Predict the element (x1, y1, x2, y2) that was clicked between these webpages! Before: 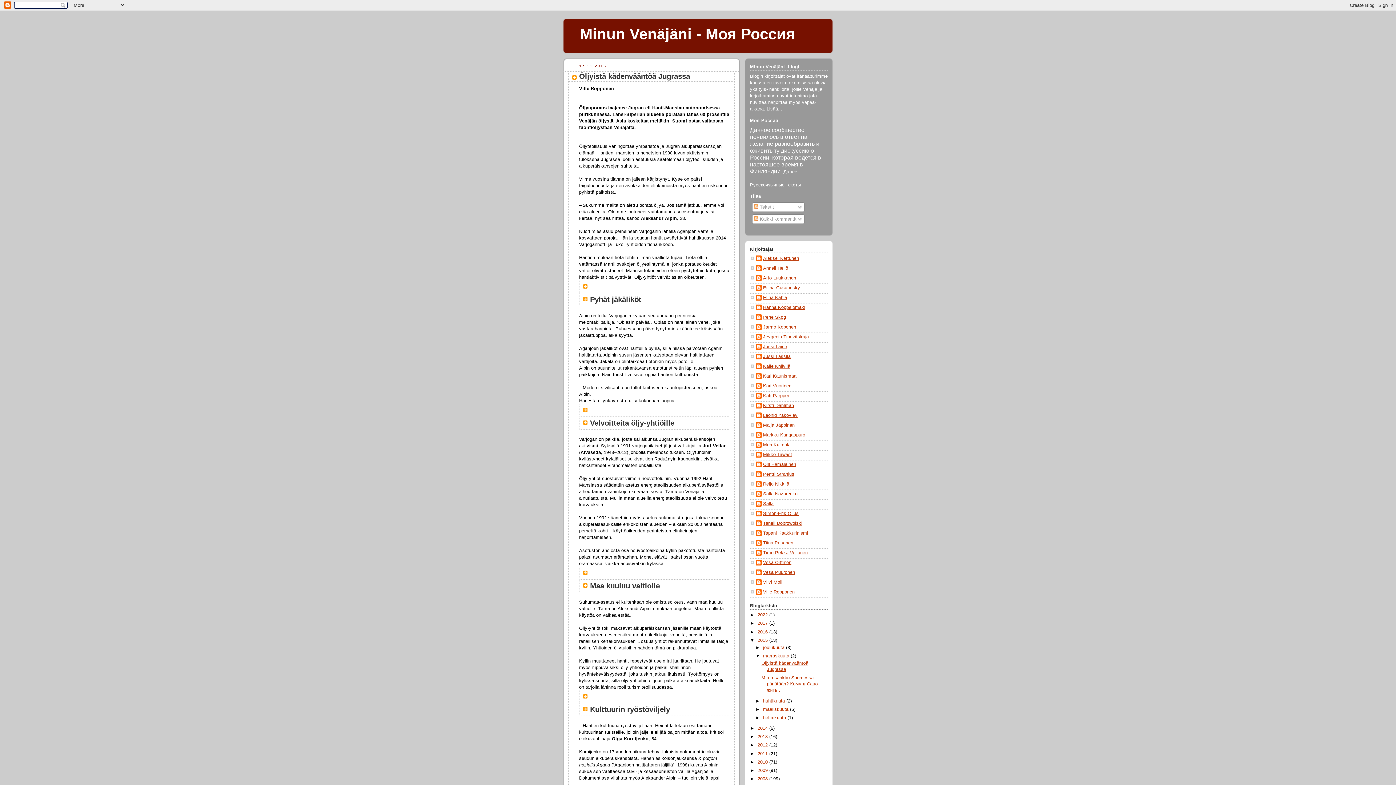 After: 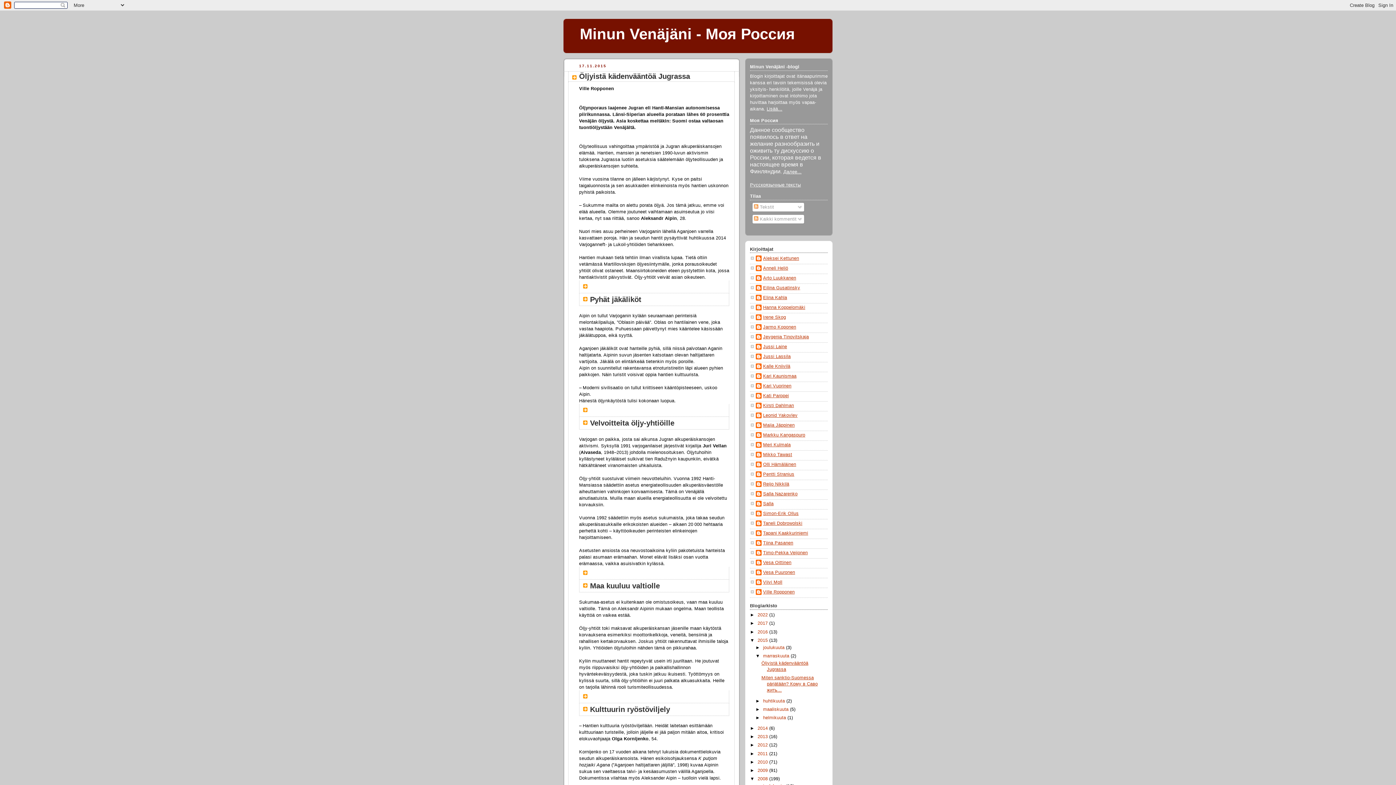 Action: bbox: (750, 776, 757, 781) label: ►  